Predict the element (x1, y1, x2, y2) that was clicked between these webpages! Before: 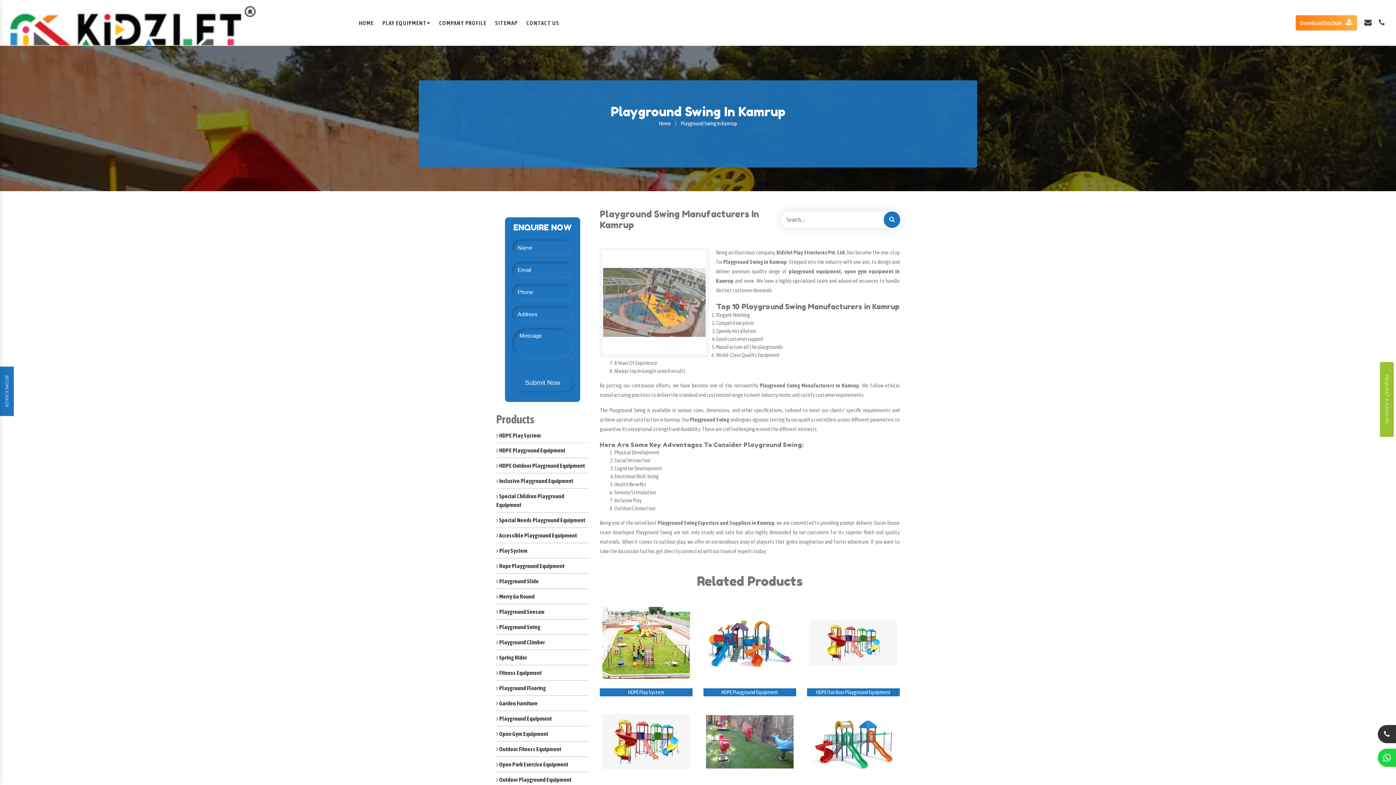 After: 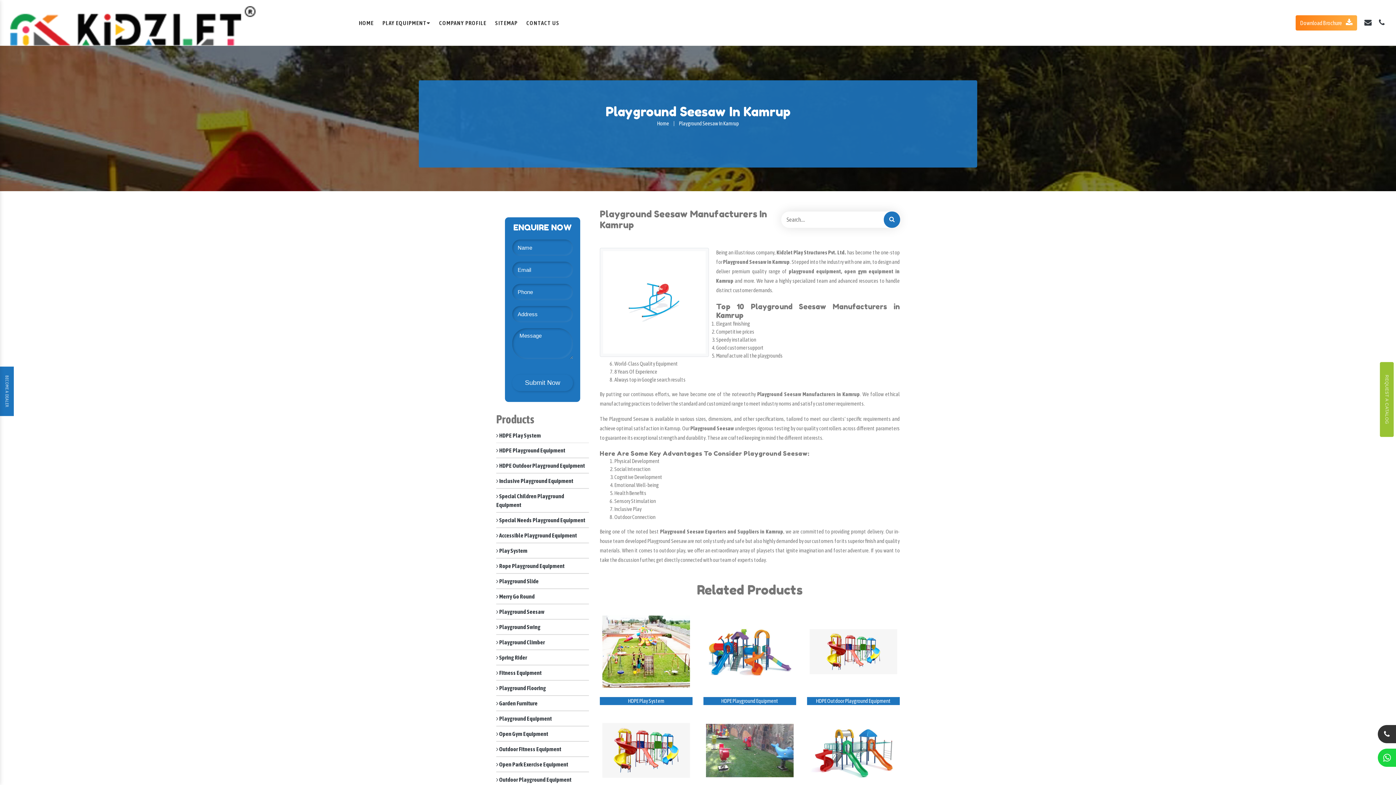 Action: bbox: (496, 608, 544, 615) label:  Playground Seesaw